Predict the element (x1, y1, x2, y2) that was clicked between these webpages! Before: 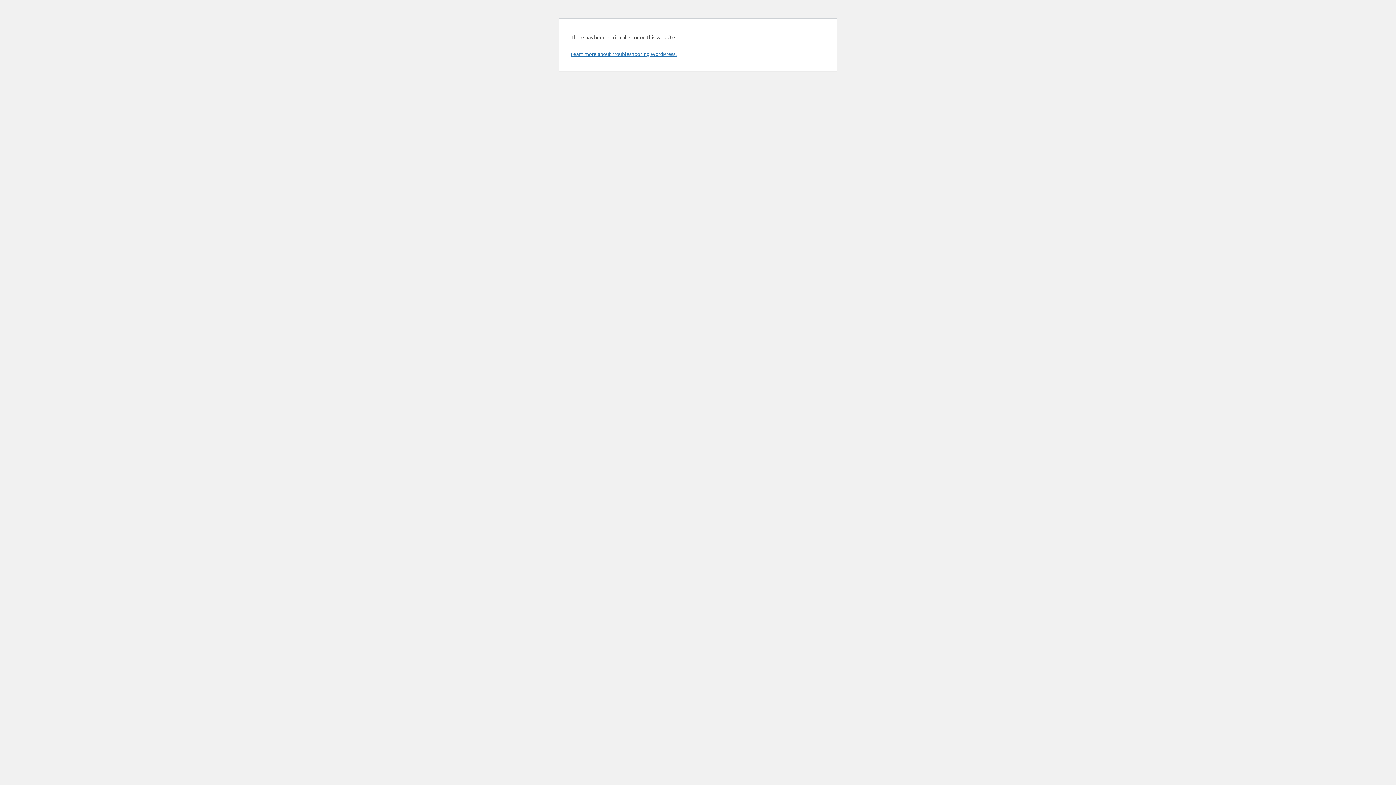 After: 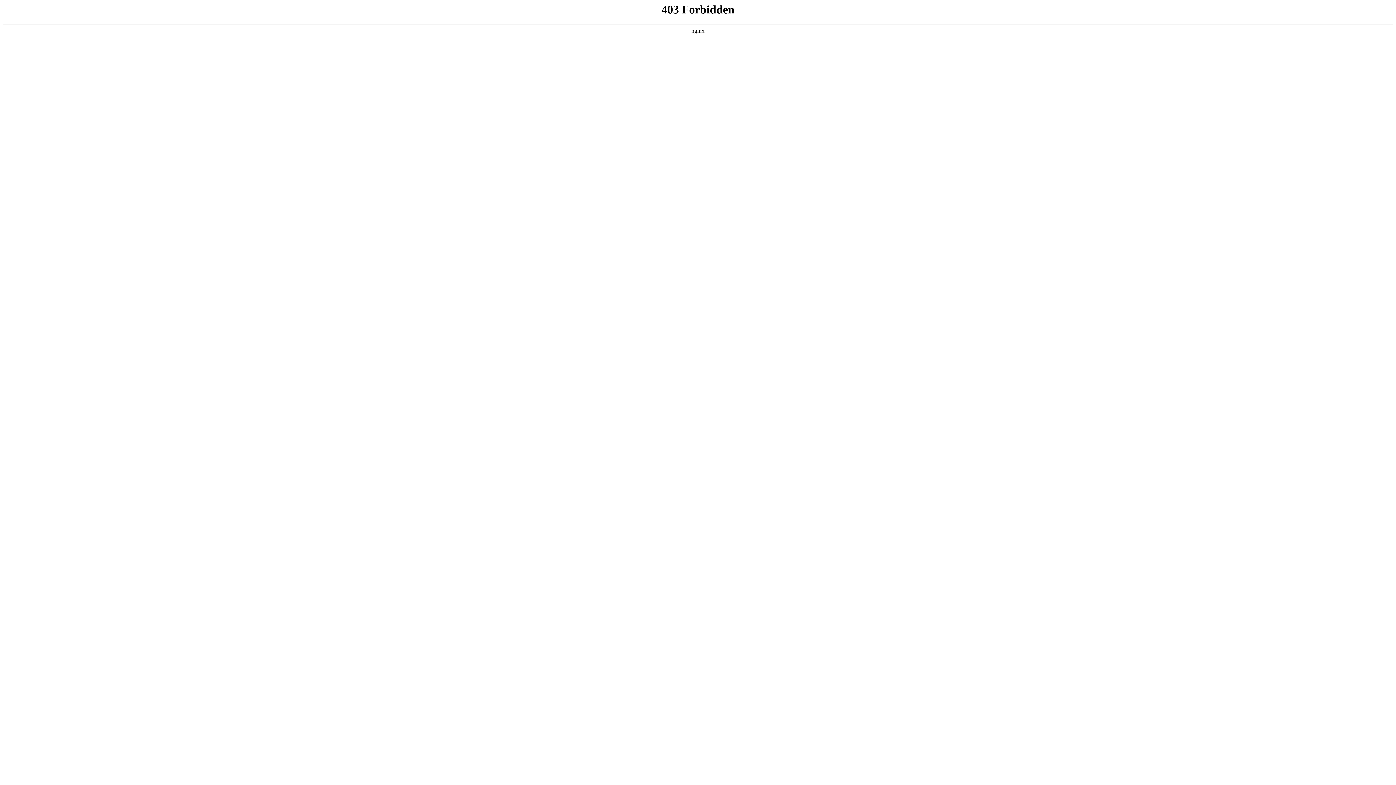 Action: bbox: (570, 50, 676, 57) label: Learn more about troubleshooting WordPress.